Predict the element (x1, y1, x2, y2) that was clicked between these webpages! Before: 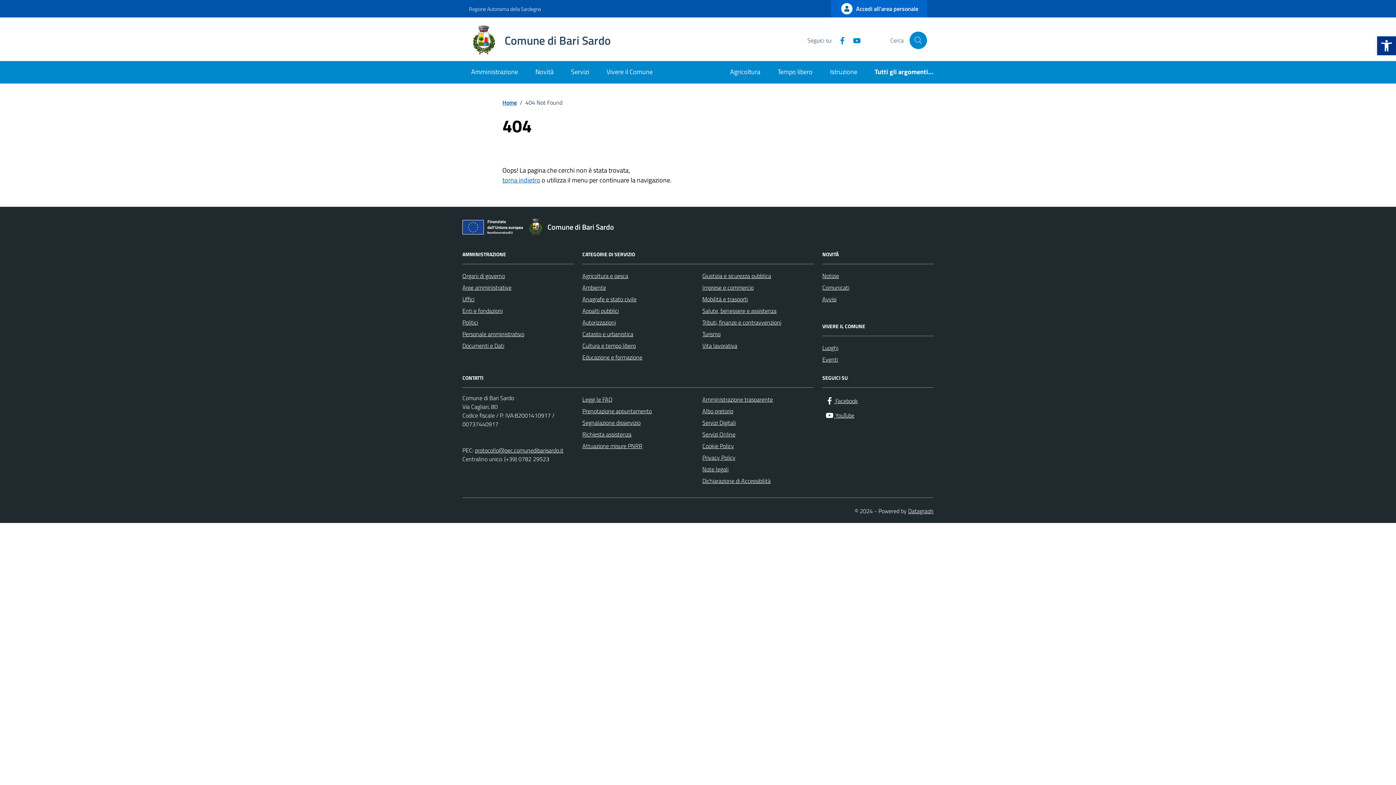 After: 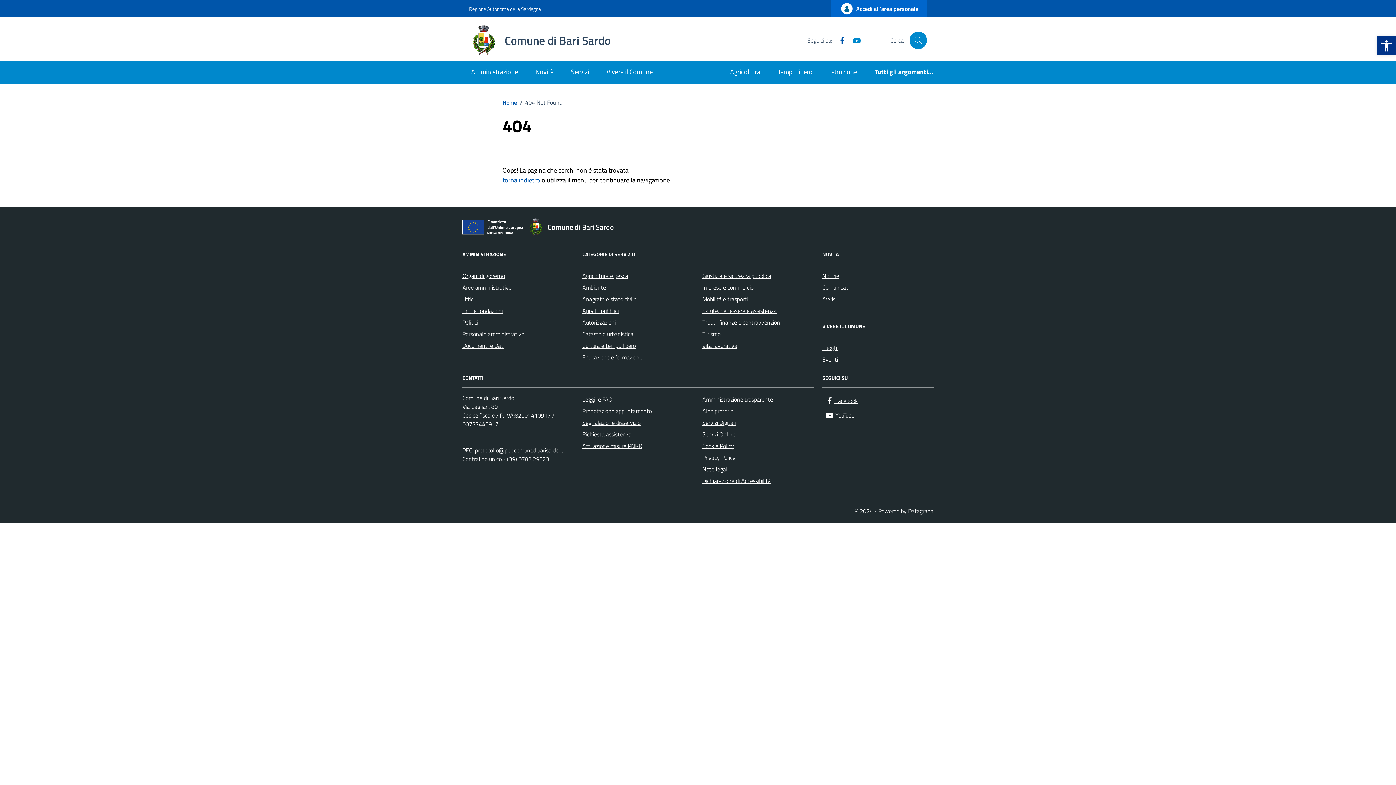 Action: label: Facebook bbox: (832, 35, 846, 45)